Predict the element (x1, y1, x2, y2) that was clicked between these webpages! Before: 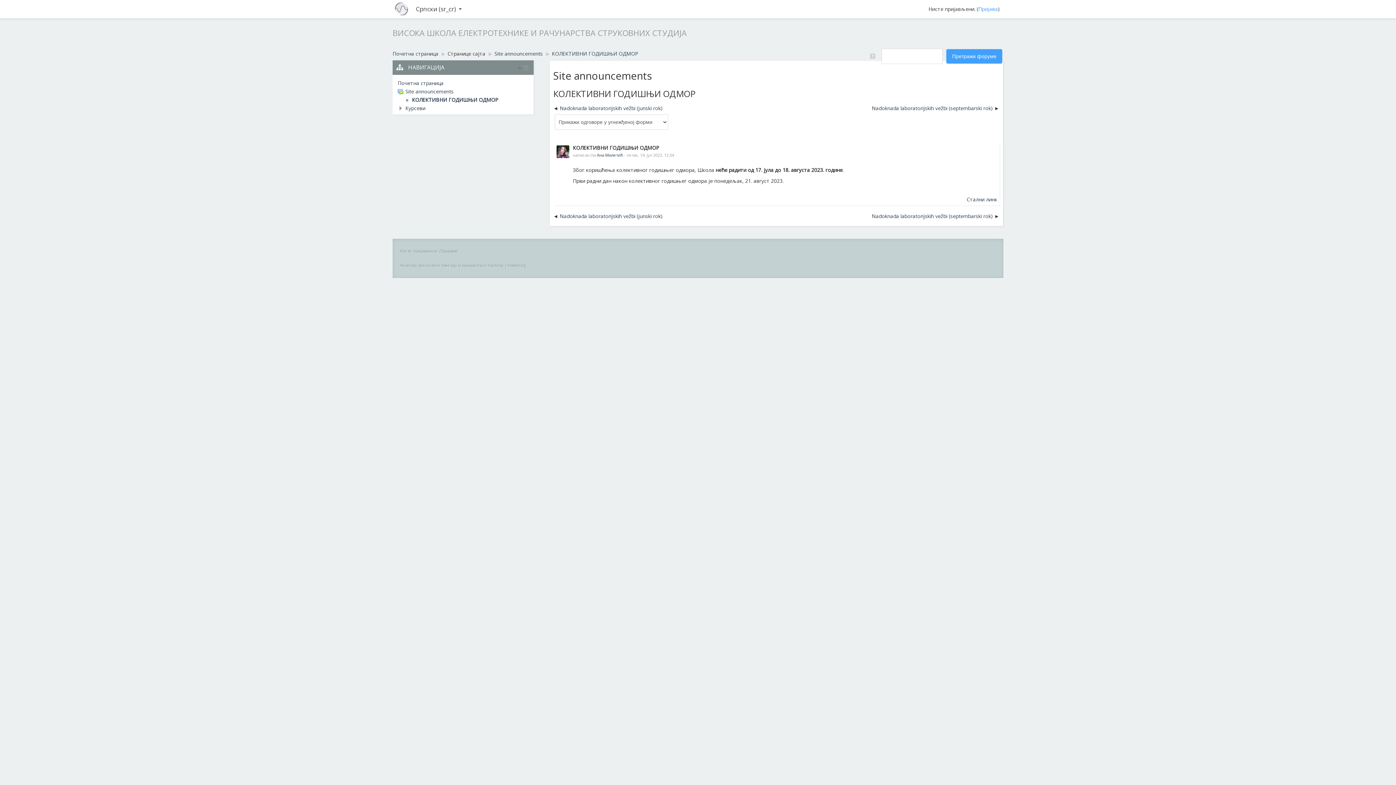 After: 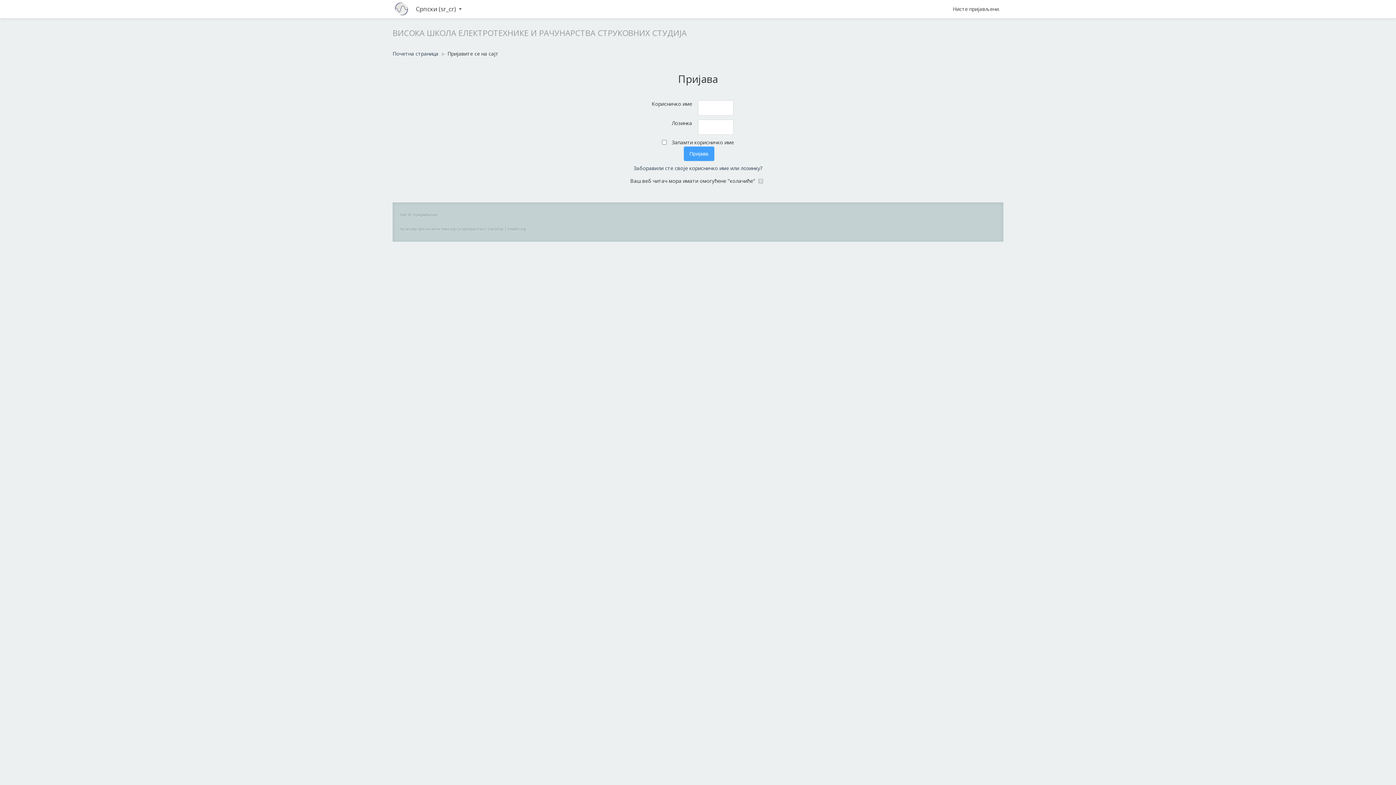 Action: bbox: (555, 147, 573, 154)